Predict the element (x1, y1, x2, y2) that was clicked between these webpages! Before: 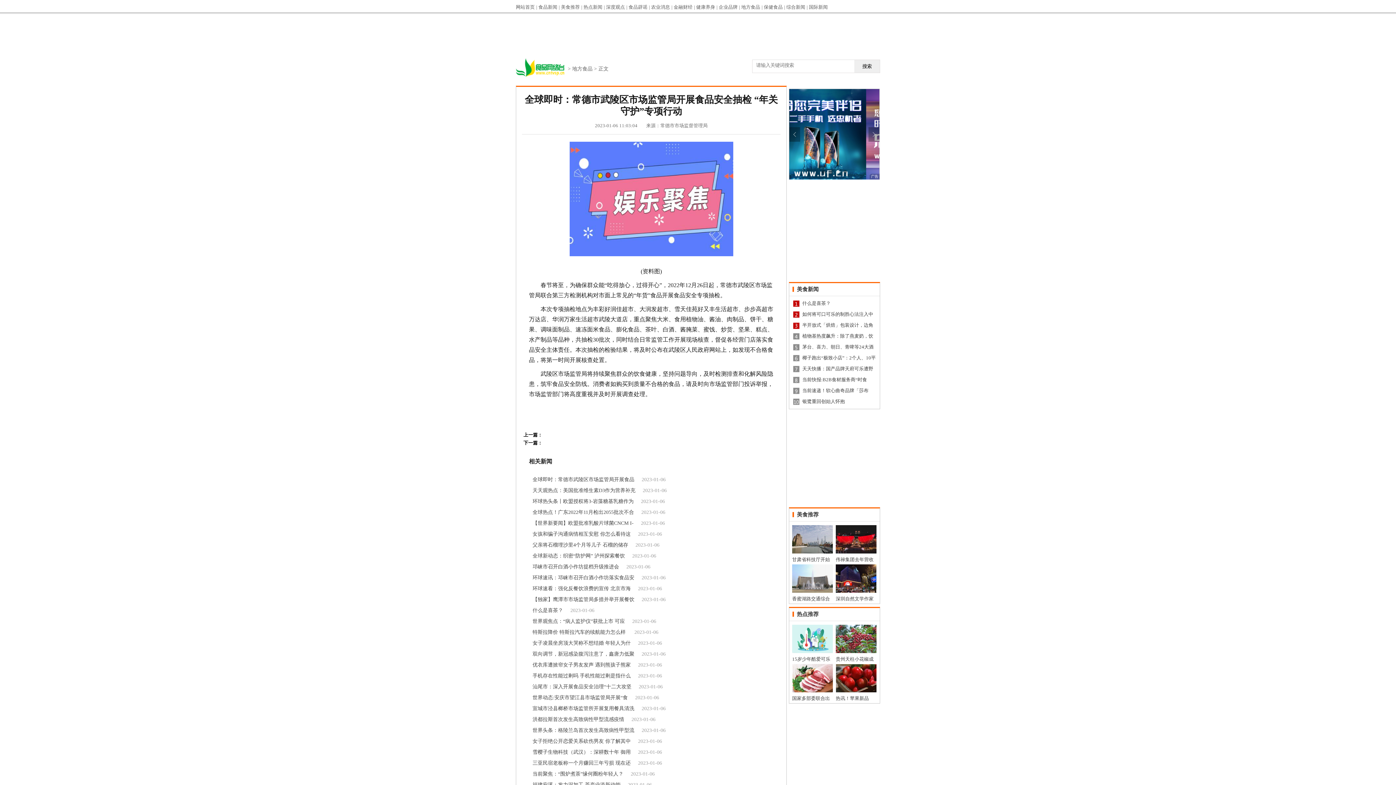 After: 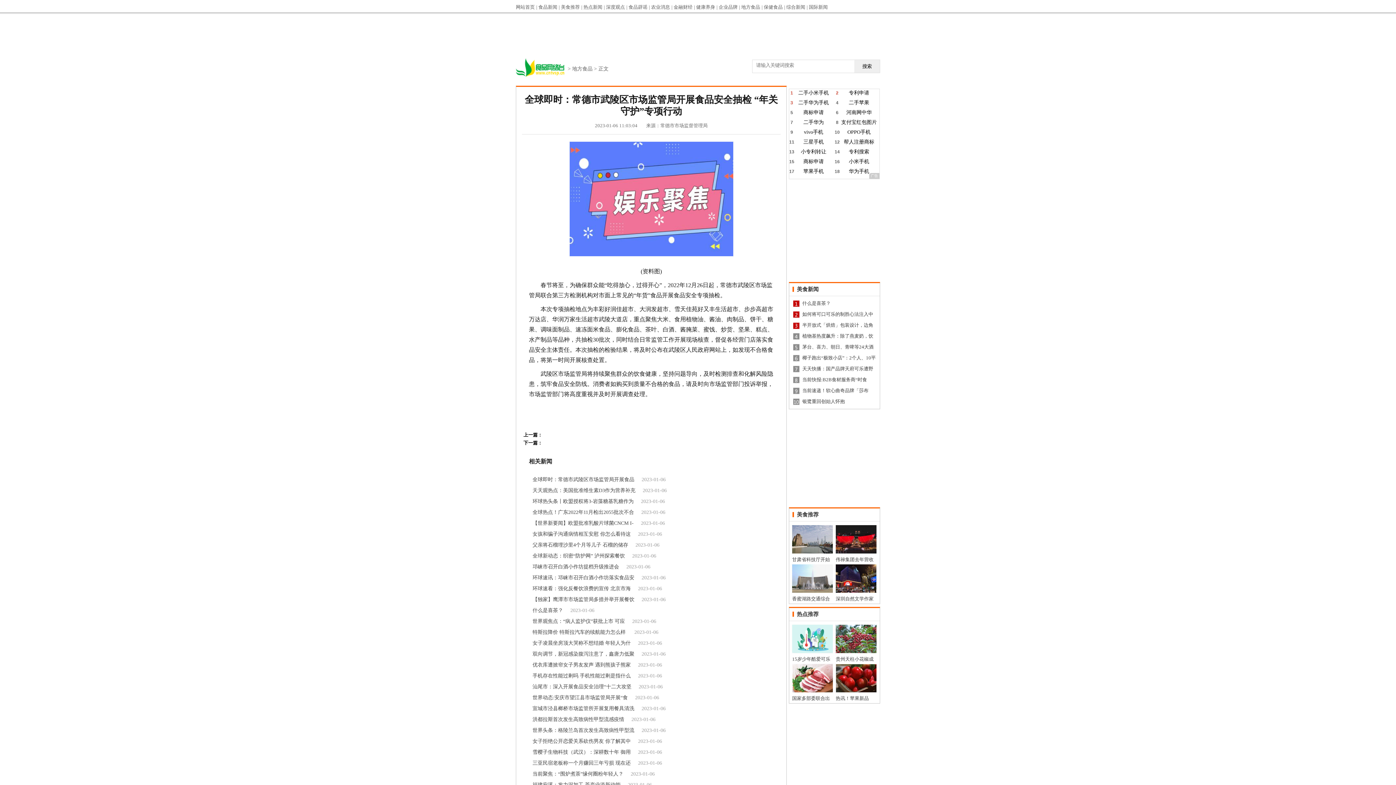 Action: bbox: (797, 512, 818, 517) label: 美食推荐